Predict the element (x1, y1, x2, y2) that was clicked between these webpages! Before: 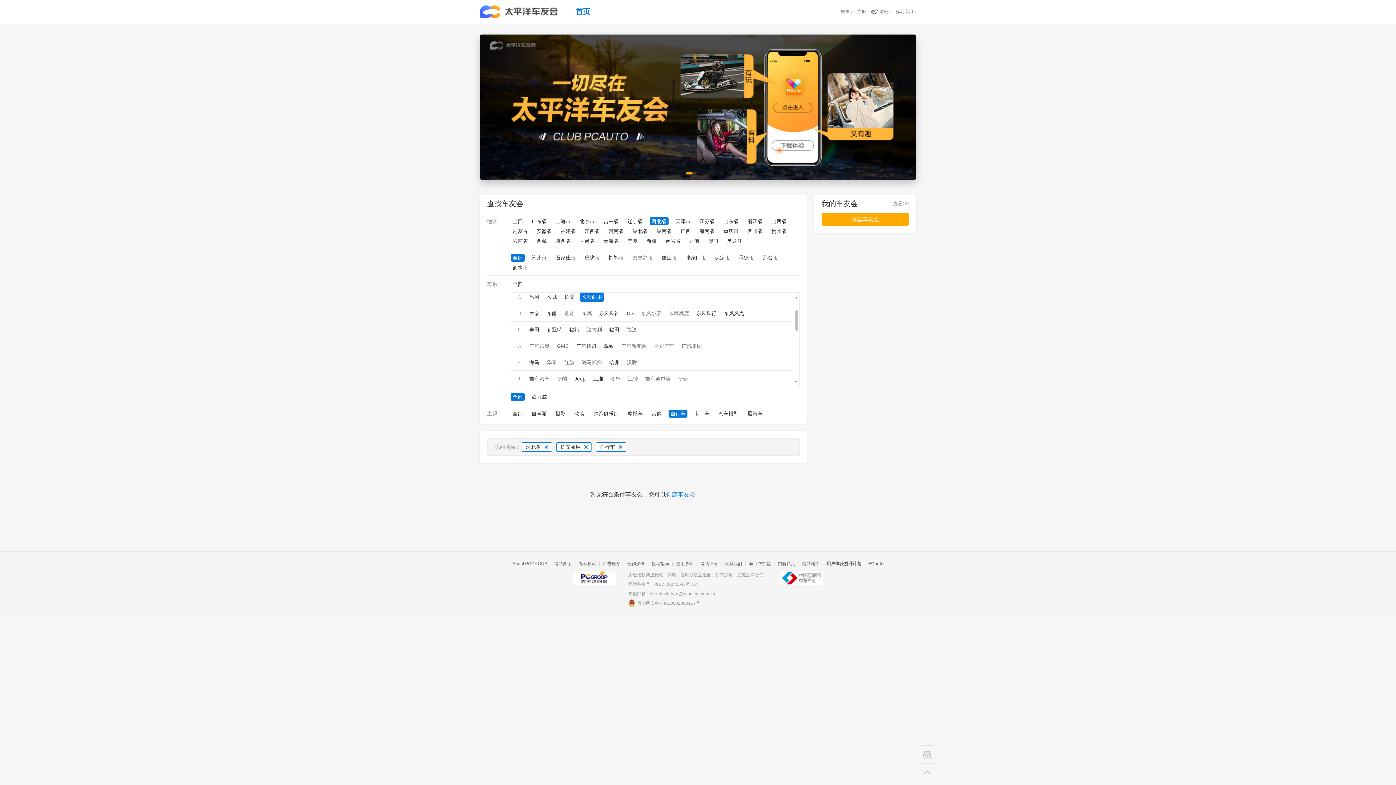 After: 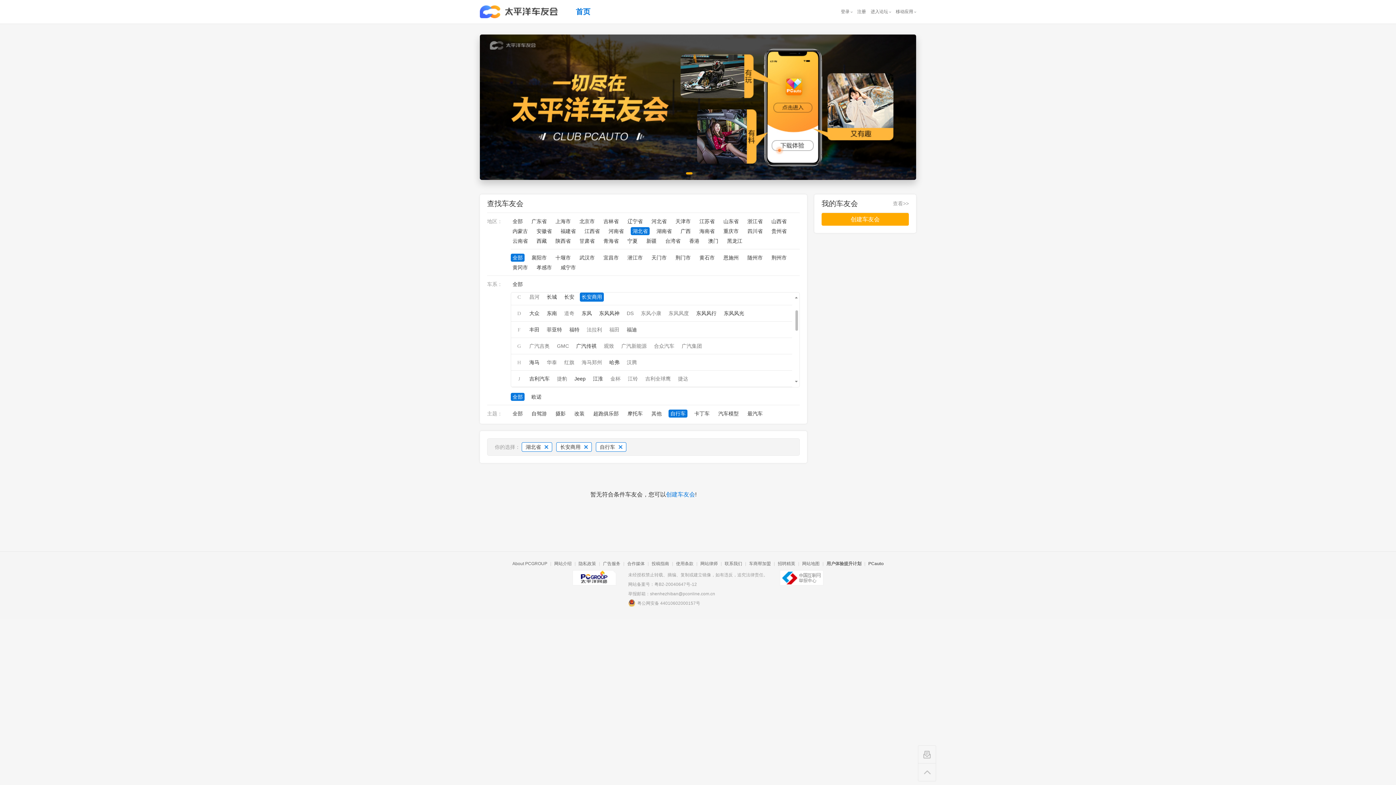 Action: label: 湖北省 bbox: (630, 227, 649, 235)